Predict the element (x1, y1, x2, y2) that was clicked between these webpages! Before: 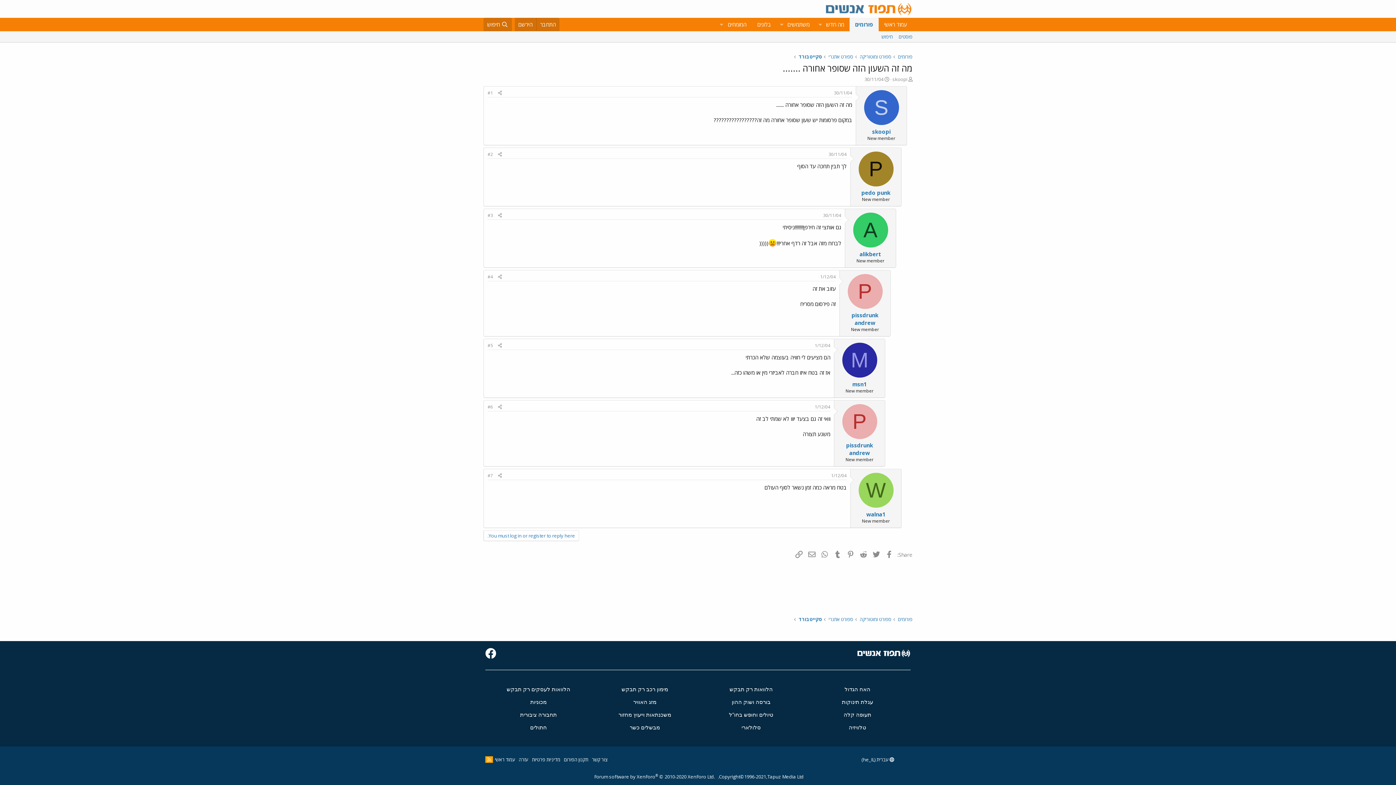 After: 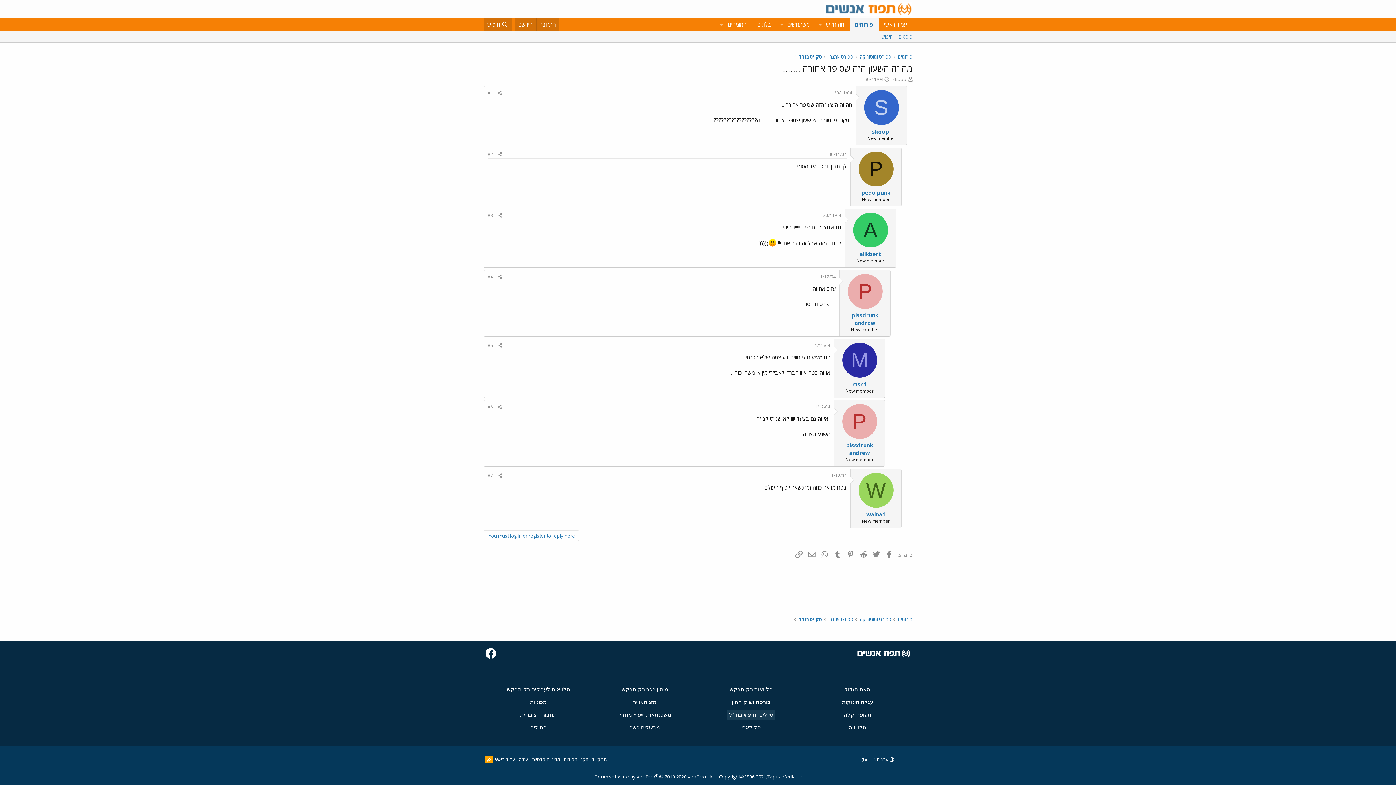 Action: bbox: (727, 710, 775, 720) label: טיולים וחופש בחו"ל